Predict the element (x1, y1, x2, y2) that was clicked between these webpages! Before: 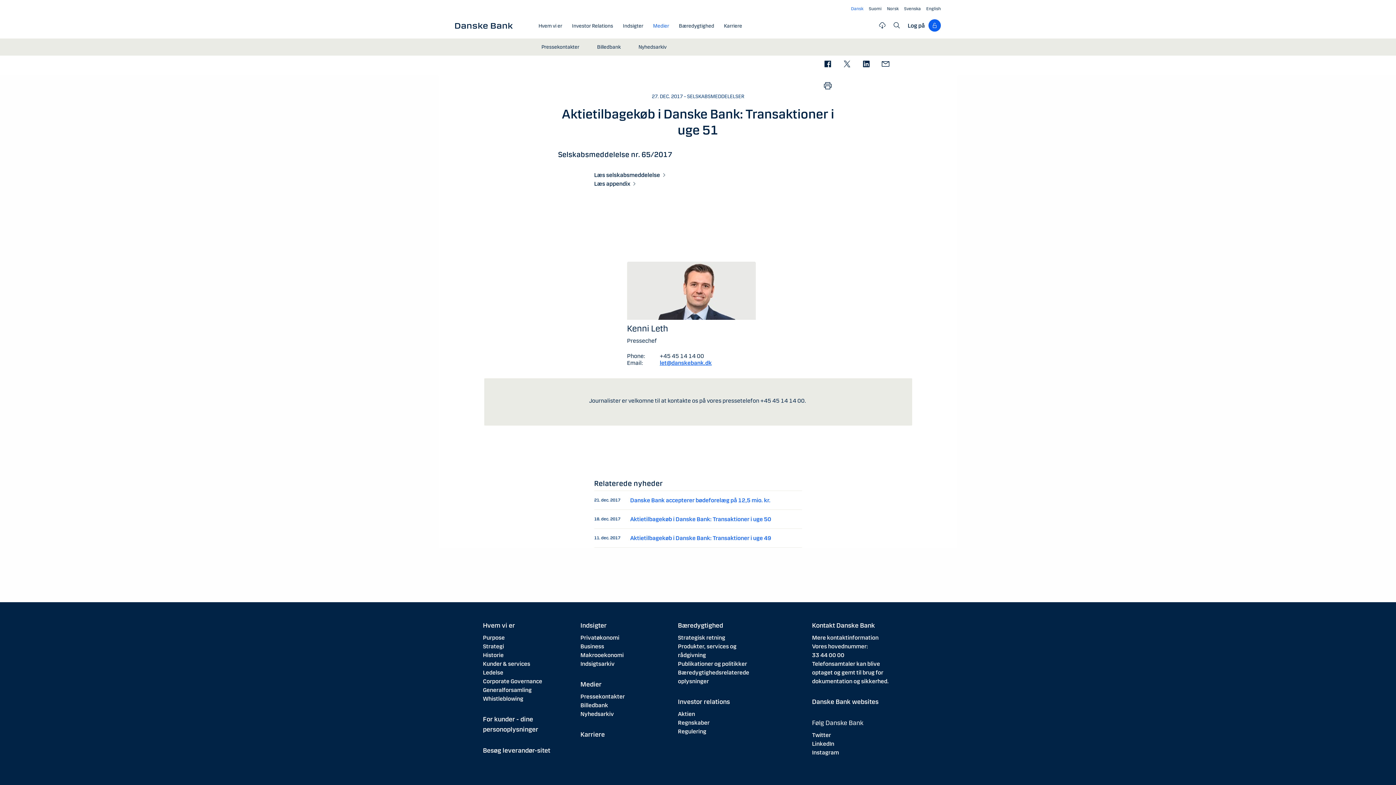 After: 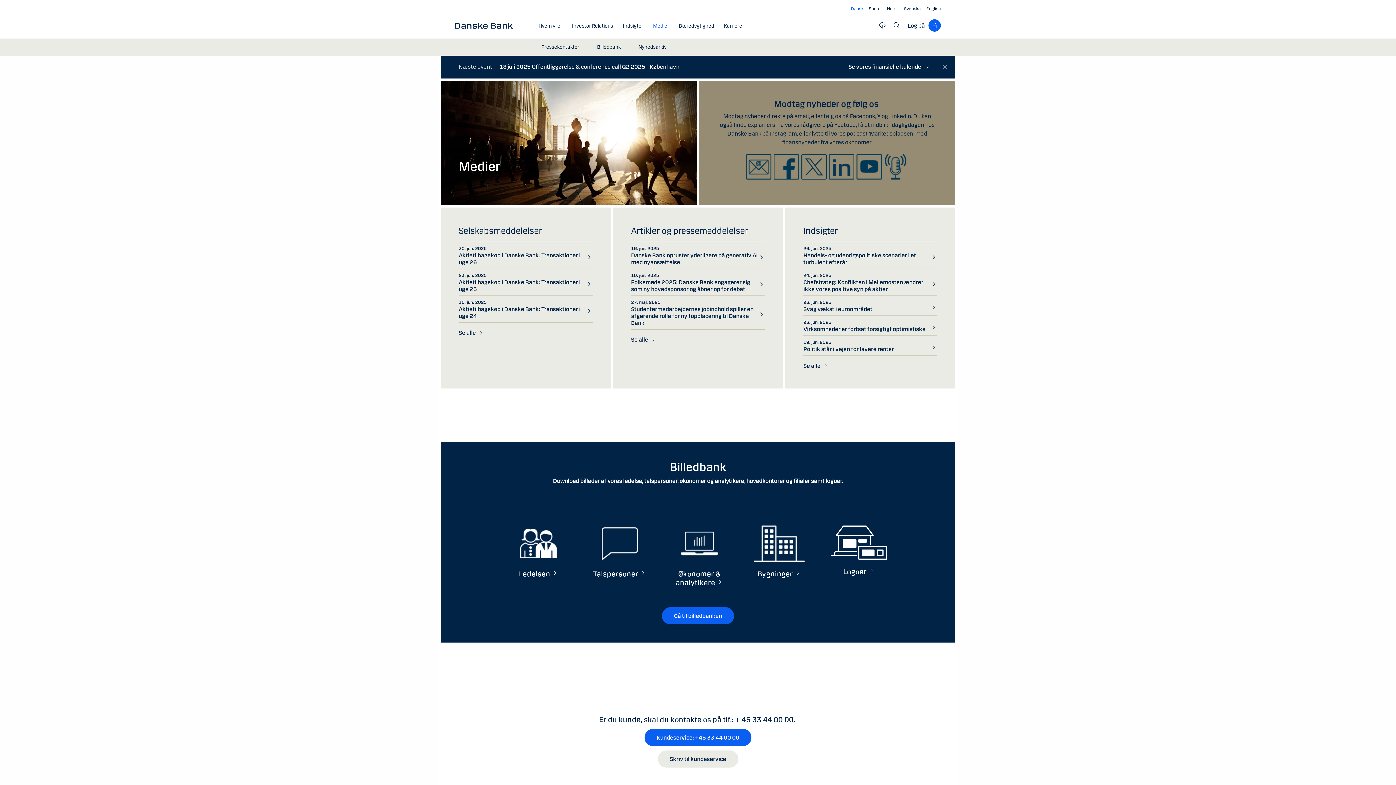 Action: label: Medier bbox: (648, 22, 673, 29)